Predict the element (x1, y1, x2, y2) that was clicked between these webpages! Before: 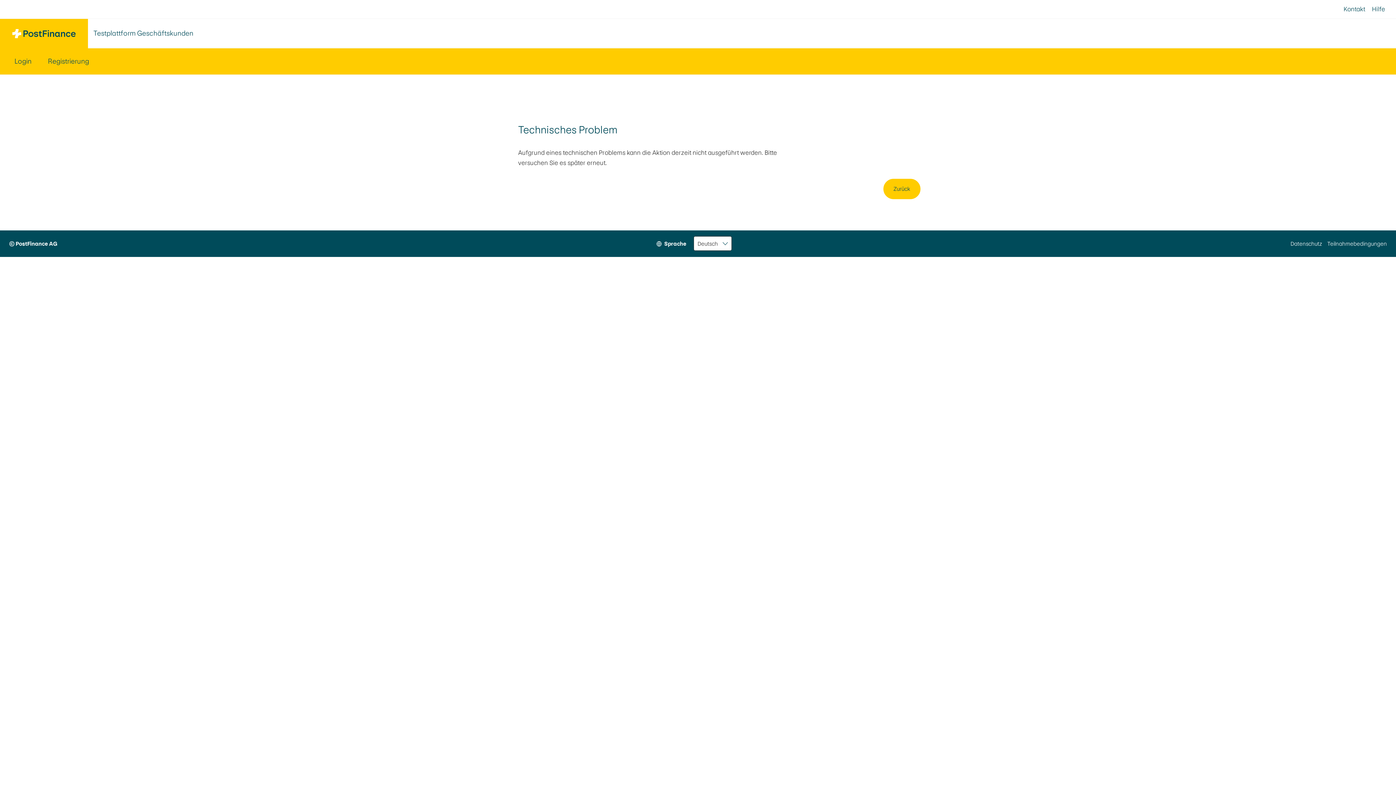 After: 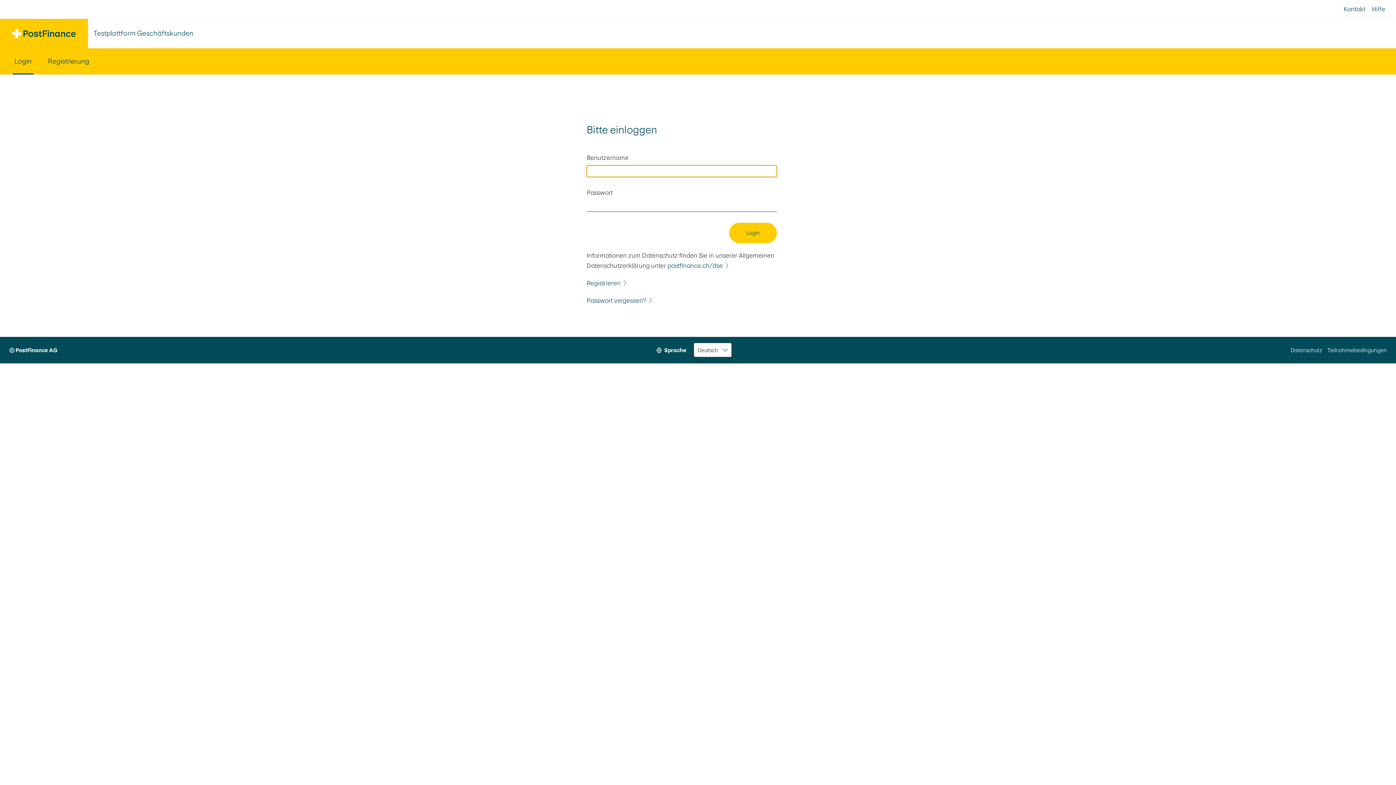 Action: bbox: (0, 18, 88, 48)